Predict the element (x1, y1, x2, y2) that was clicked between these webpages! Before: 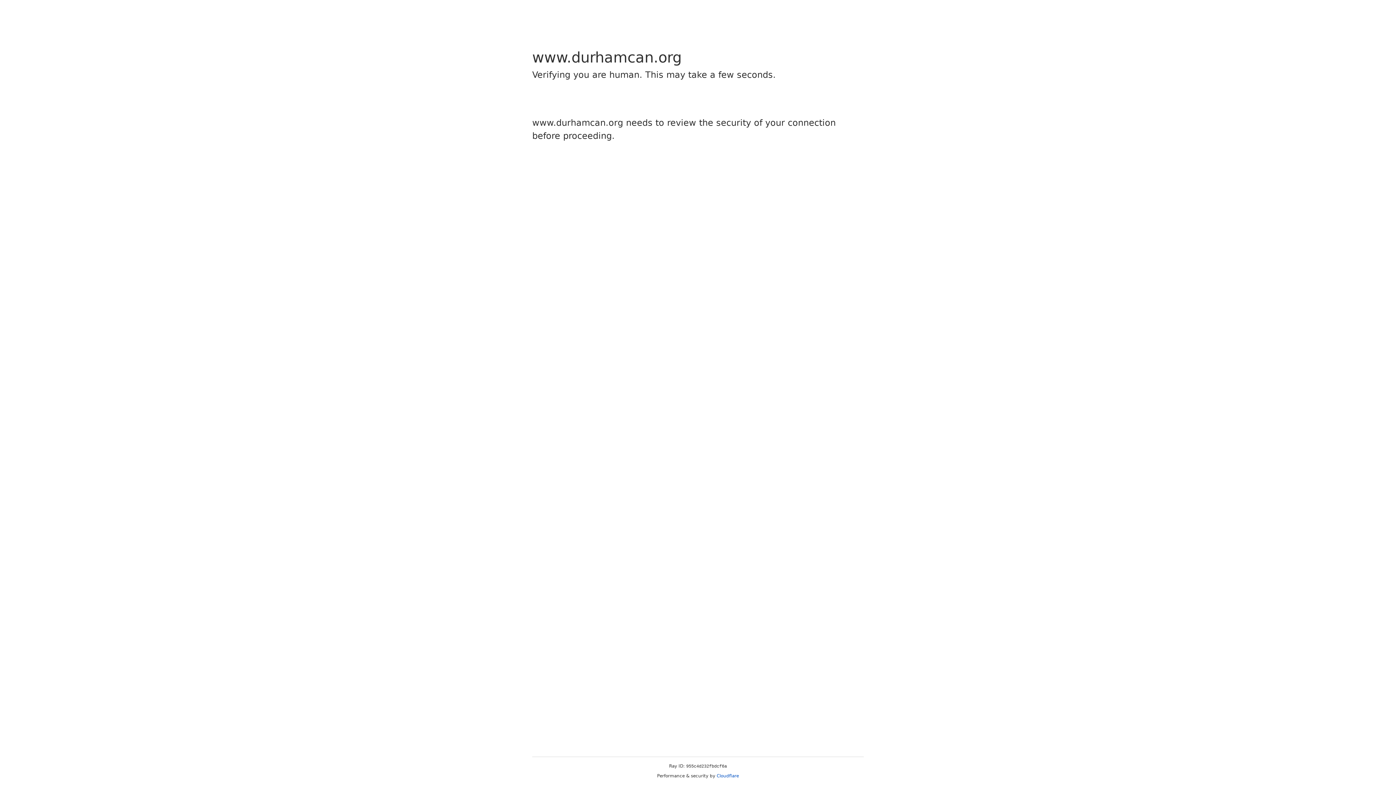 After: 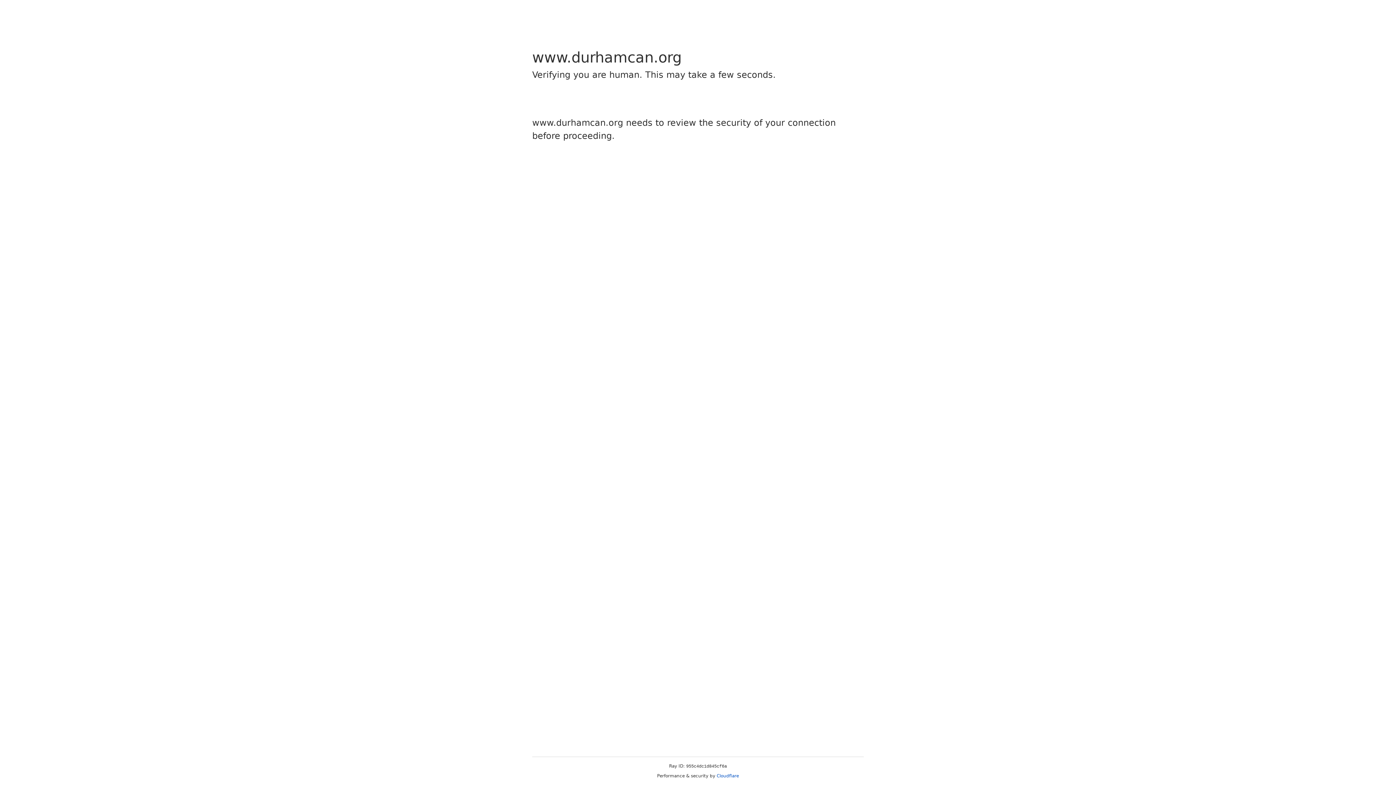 Action: bbox: (716, 773, 739, 778) label: Cloudflare